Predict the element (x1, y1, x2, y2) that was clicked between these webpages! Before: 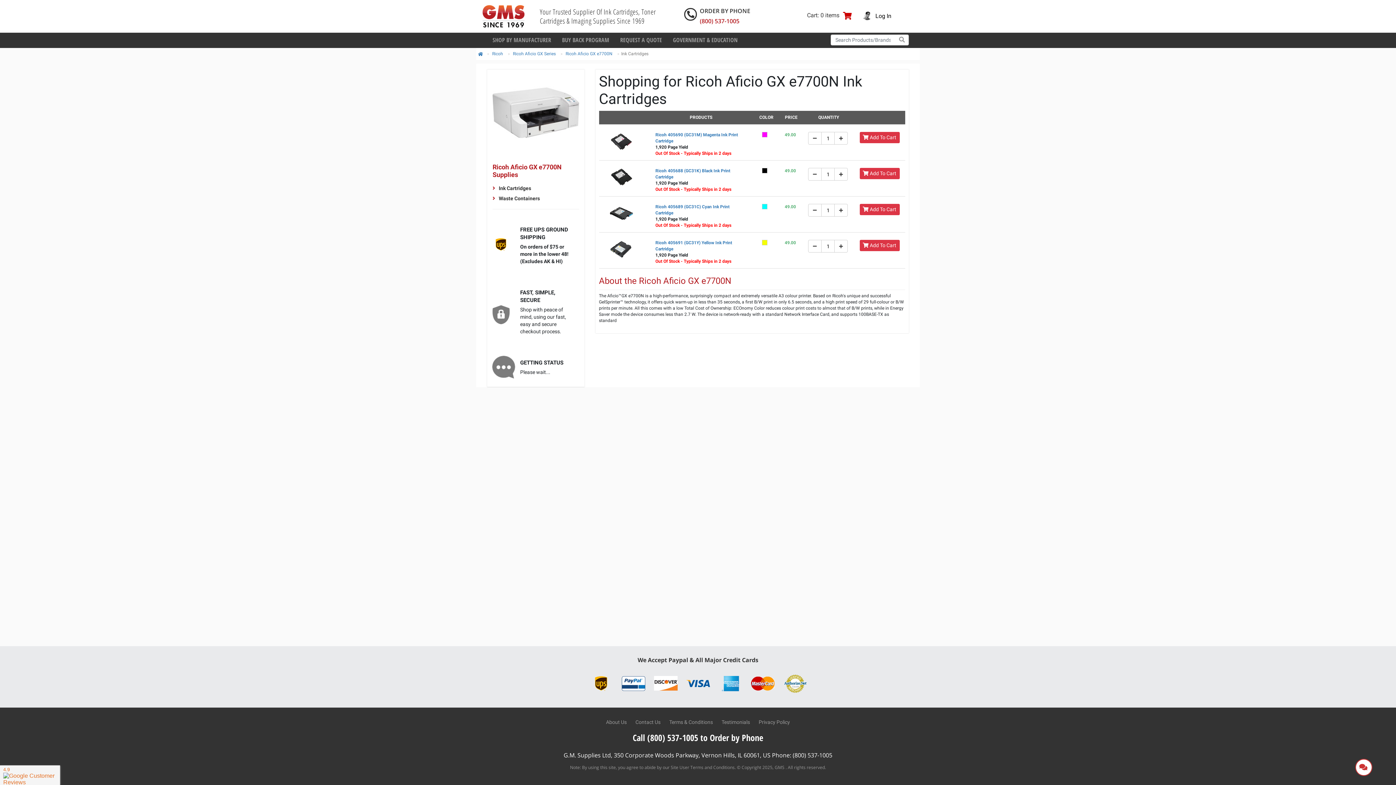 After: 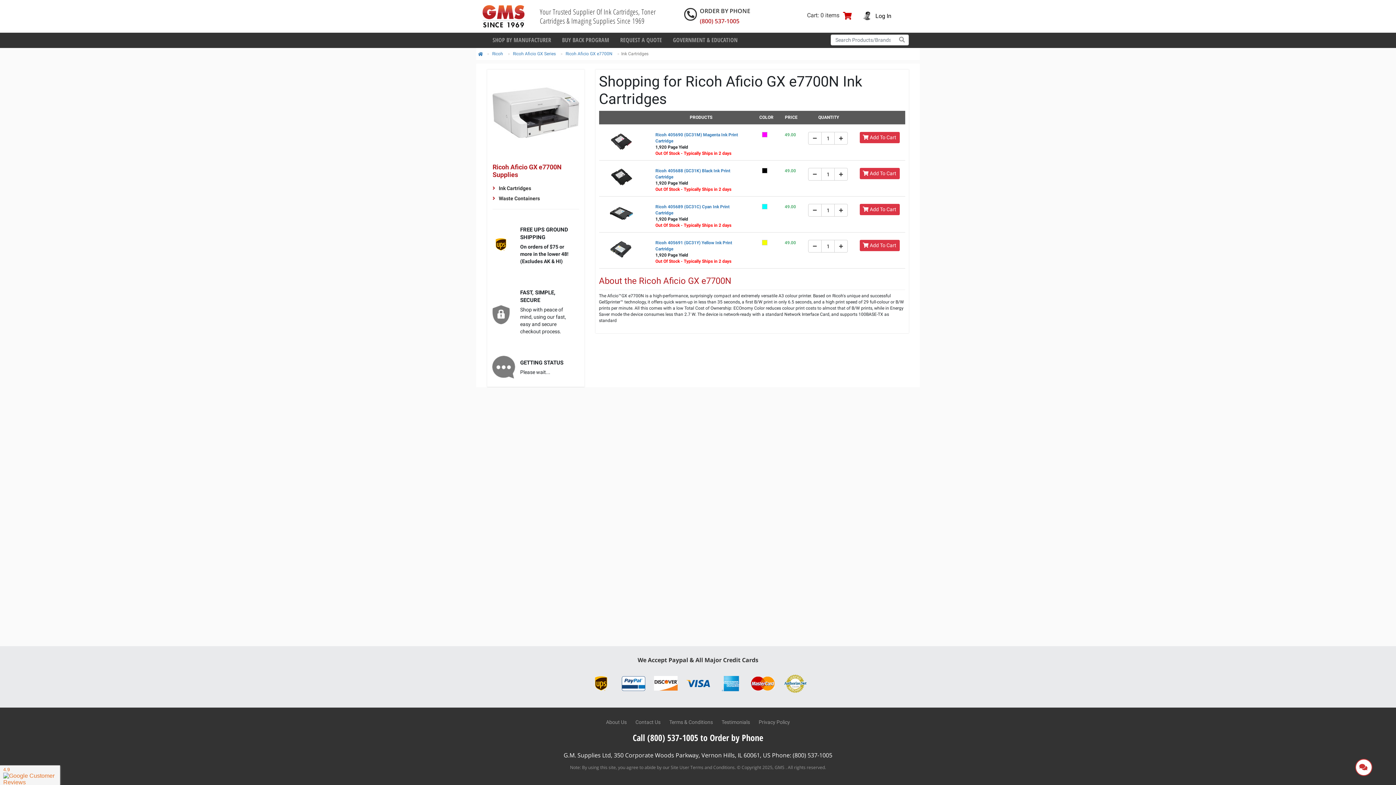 Action: bbox: (589, 679, 612, 687)